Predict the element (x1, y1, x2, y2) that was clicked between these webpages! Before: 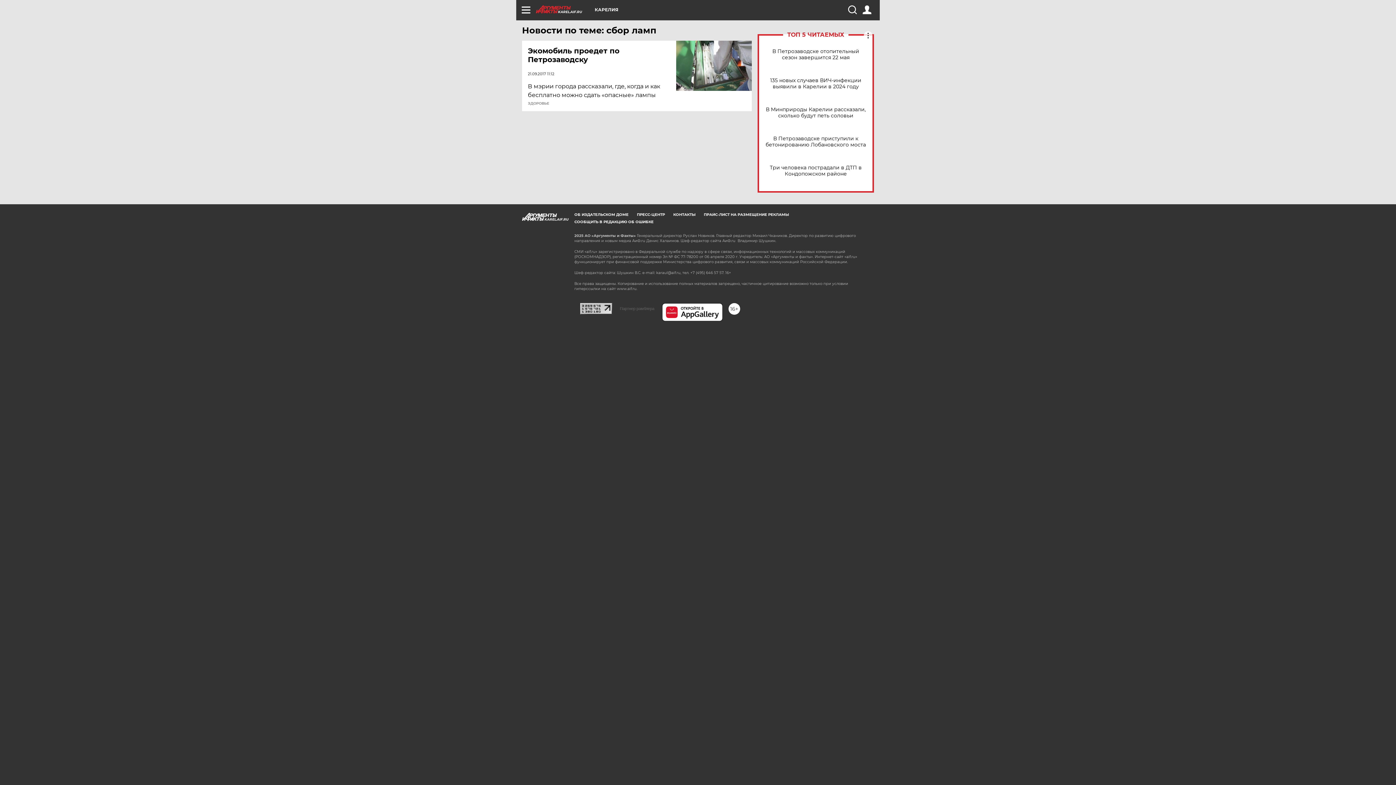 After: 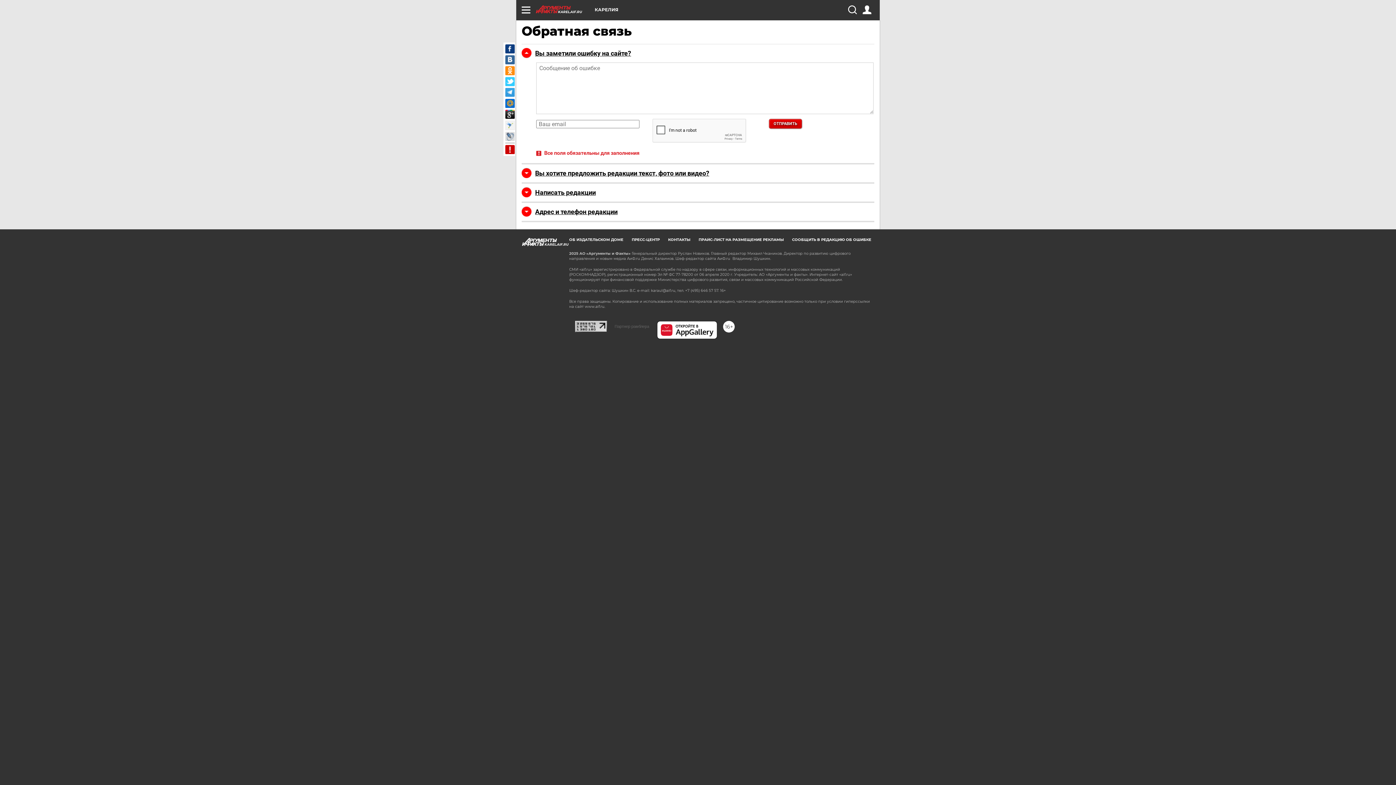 Action: bbox: (574, 219, 653, 224) label: СООБЩИТЬ В РЕДАКЦИЮ ОБ ОШИБКЕ